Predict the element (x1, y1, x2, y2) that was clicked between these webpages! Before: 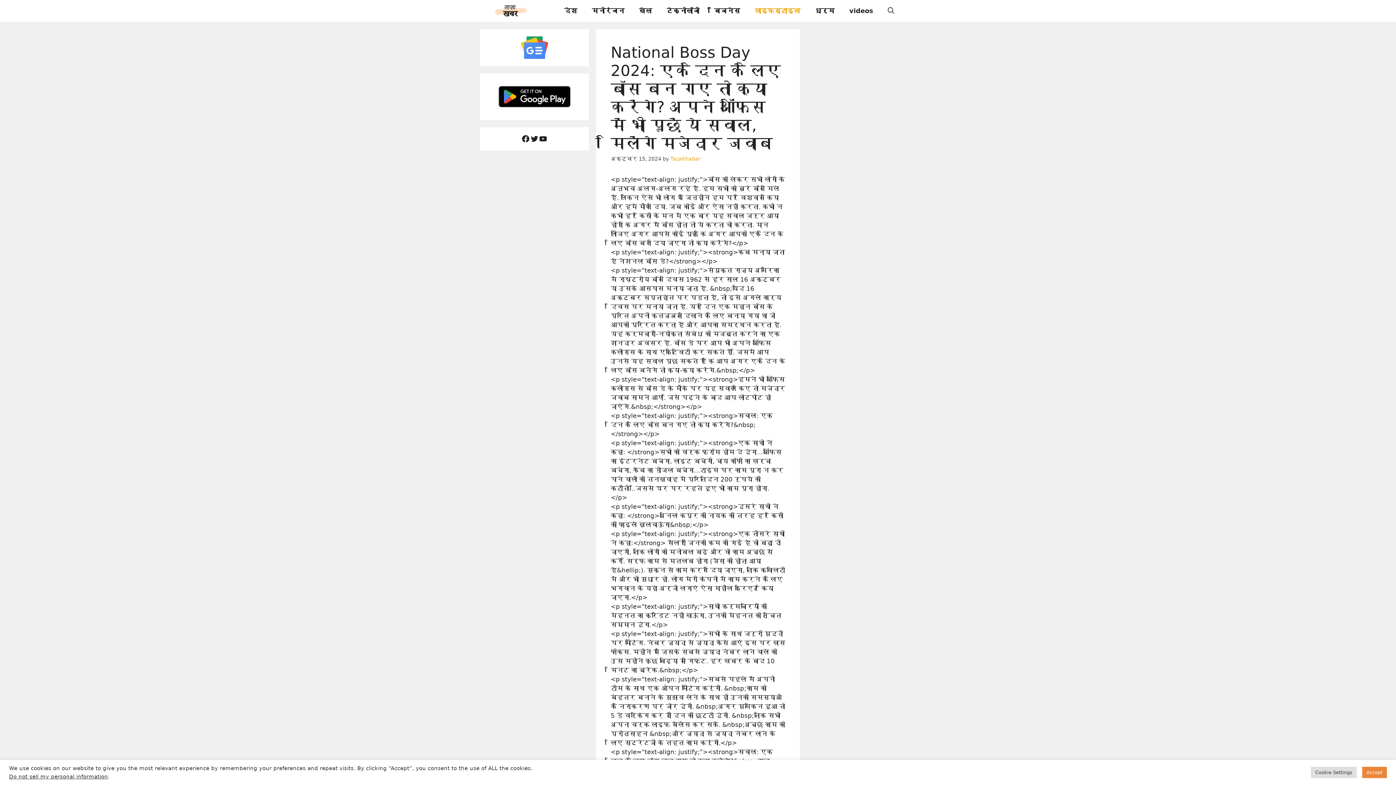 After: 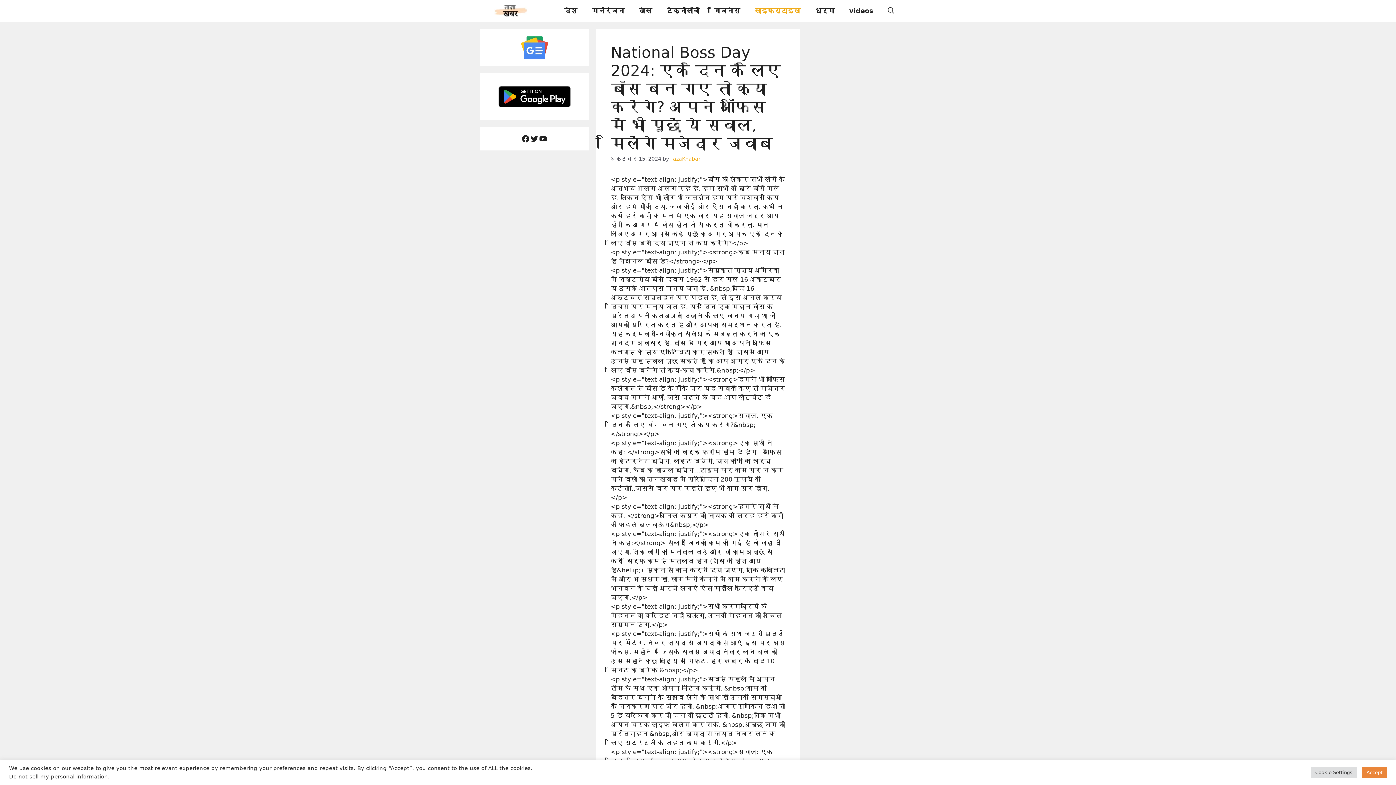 Action: bbox: (520, 36, 548, 58)